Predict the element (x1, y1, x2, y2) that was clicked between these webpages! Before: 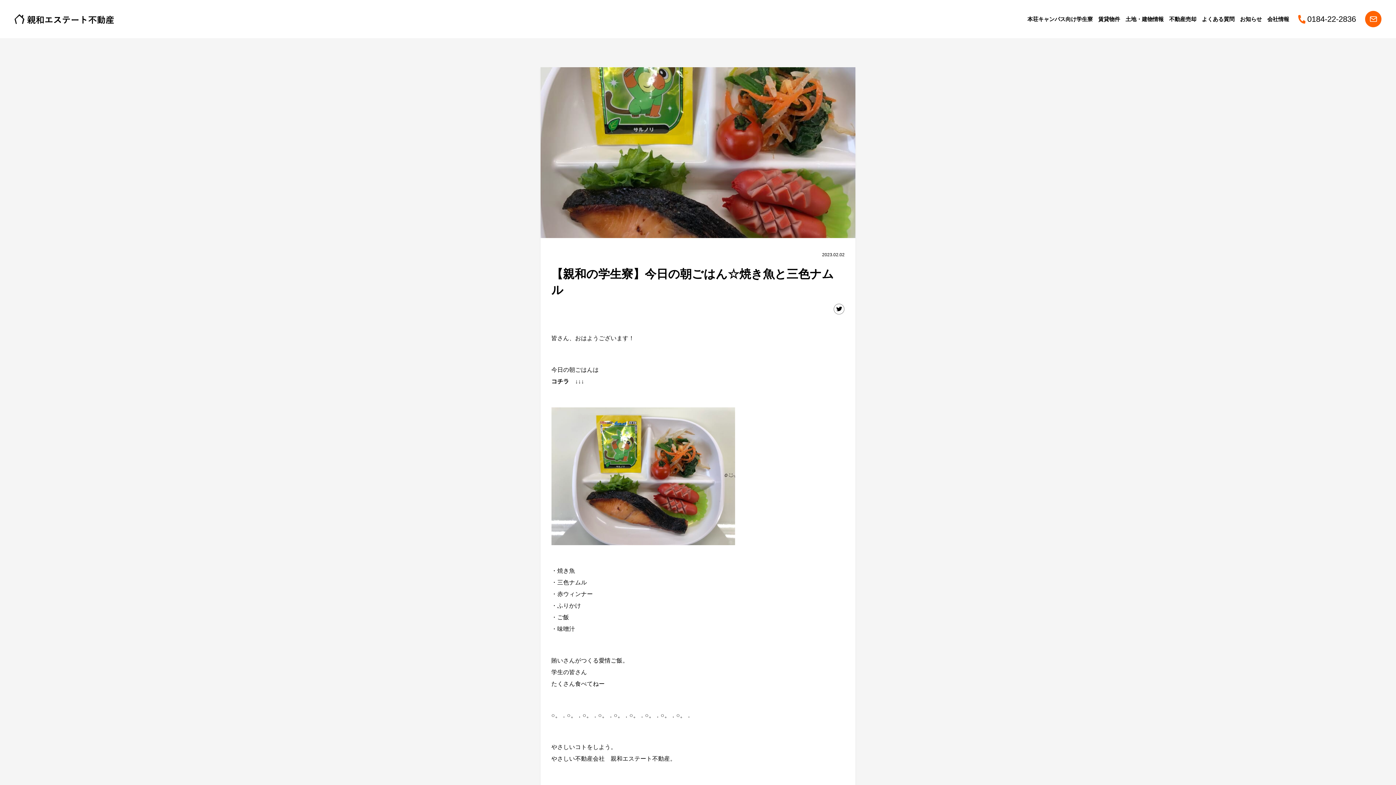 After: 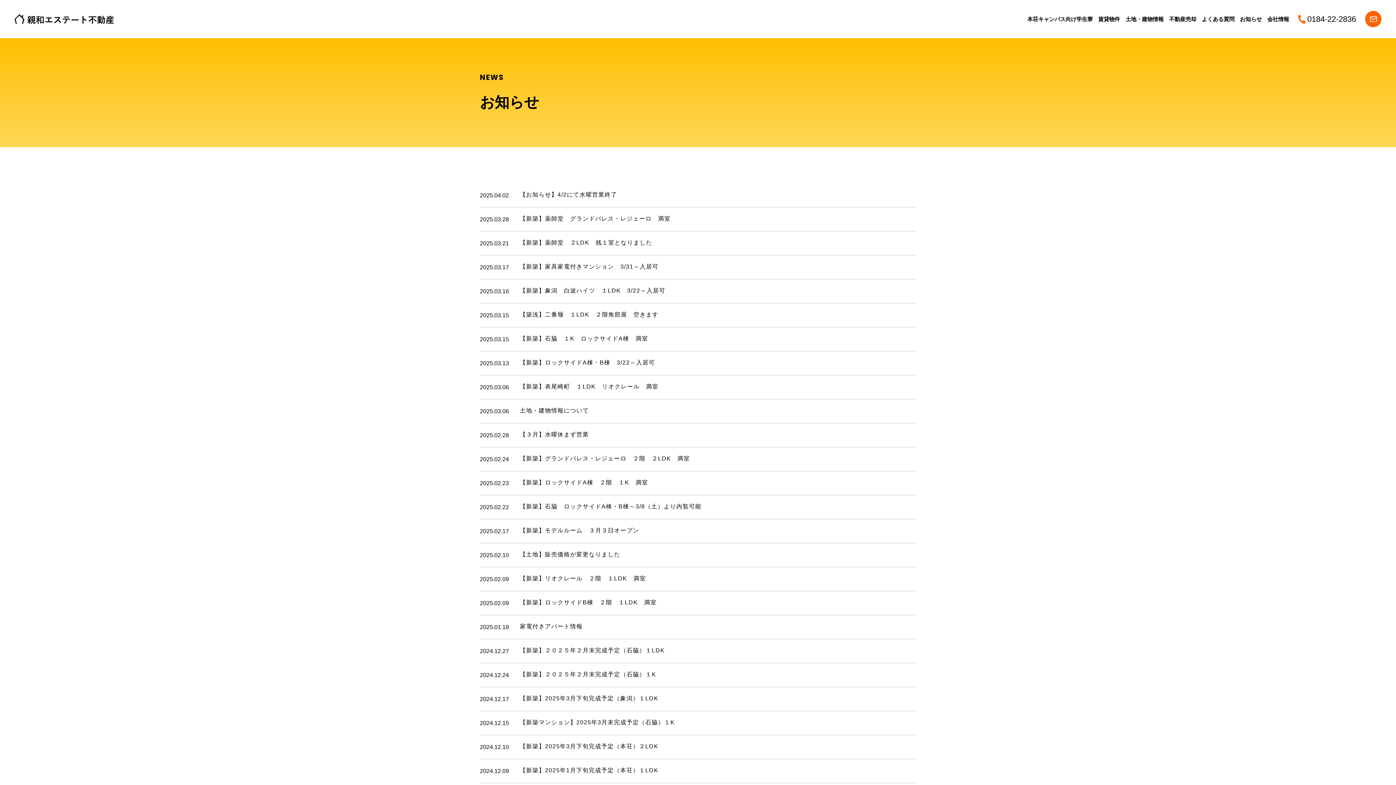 Action: label: お知らせ bbox: (1240, 16, 1262, 22)